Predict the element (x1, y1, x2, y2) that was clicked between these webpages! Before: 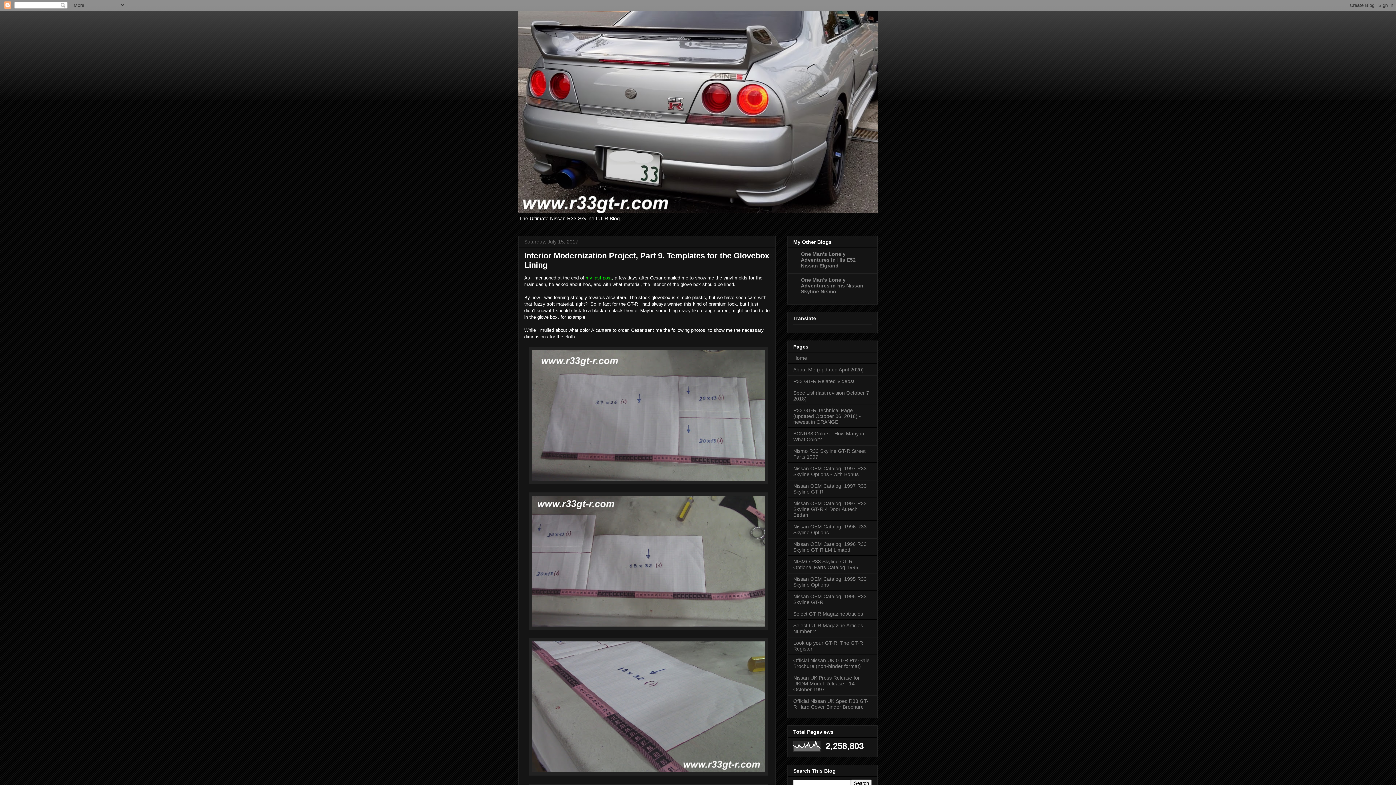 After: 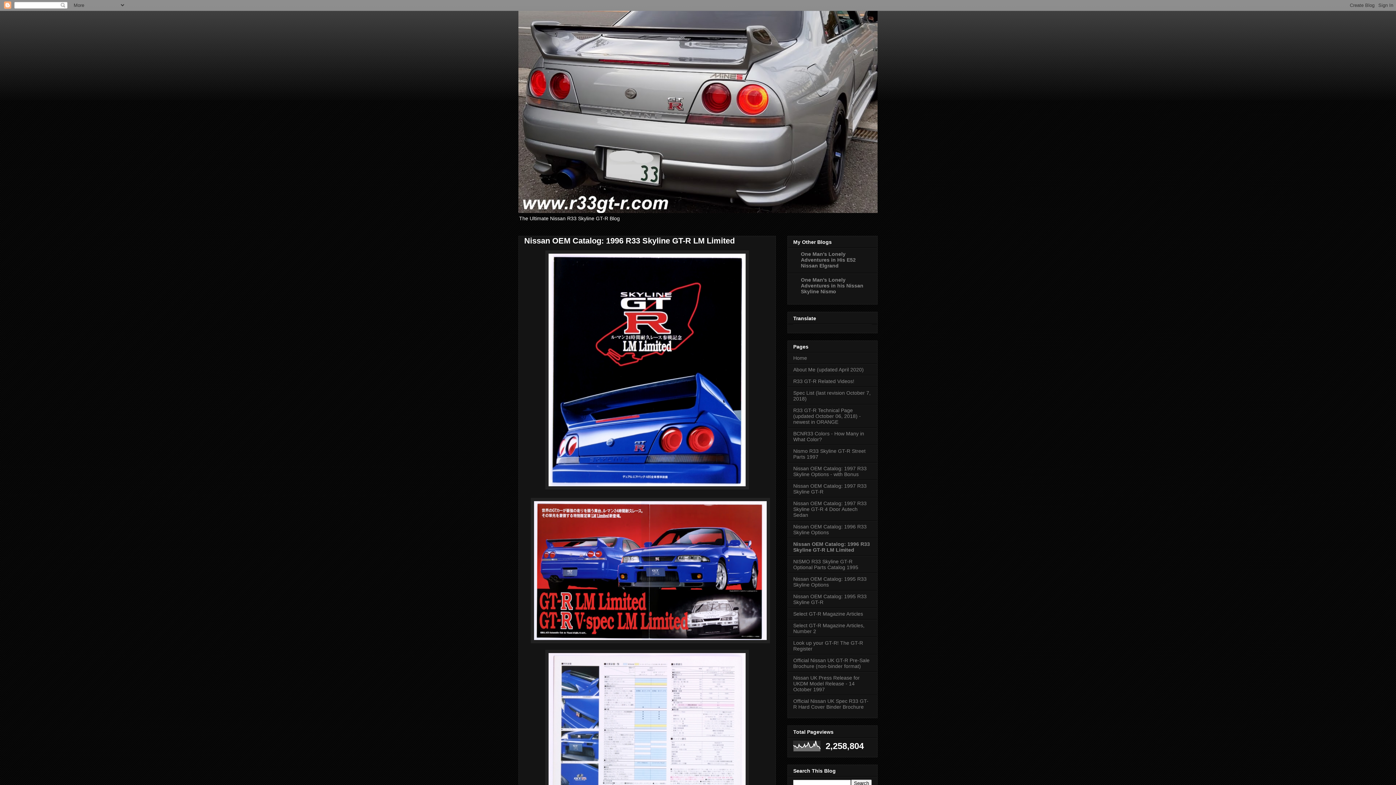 Action: bbox: (793, 541, 866, 553) label: Nissan OEM Catalog: 1996 R33 Skyline GT-R LM Limited